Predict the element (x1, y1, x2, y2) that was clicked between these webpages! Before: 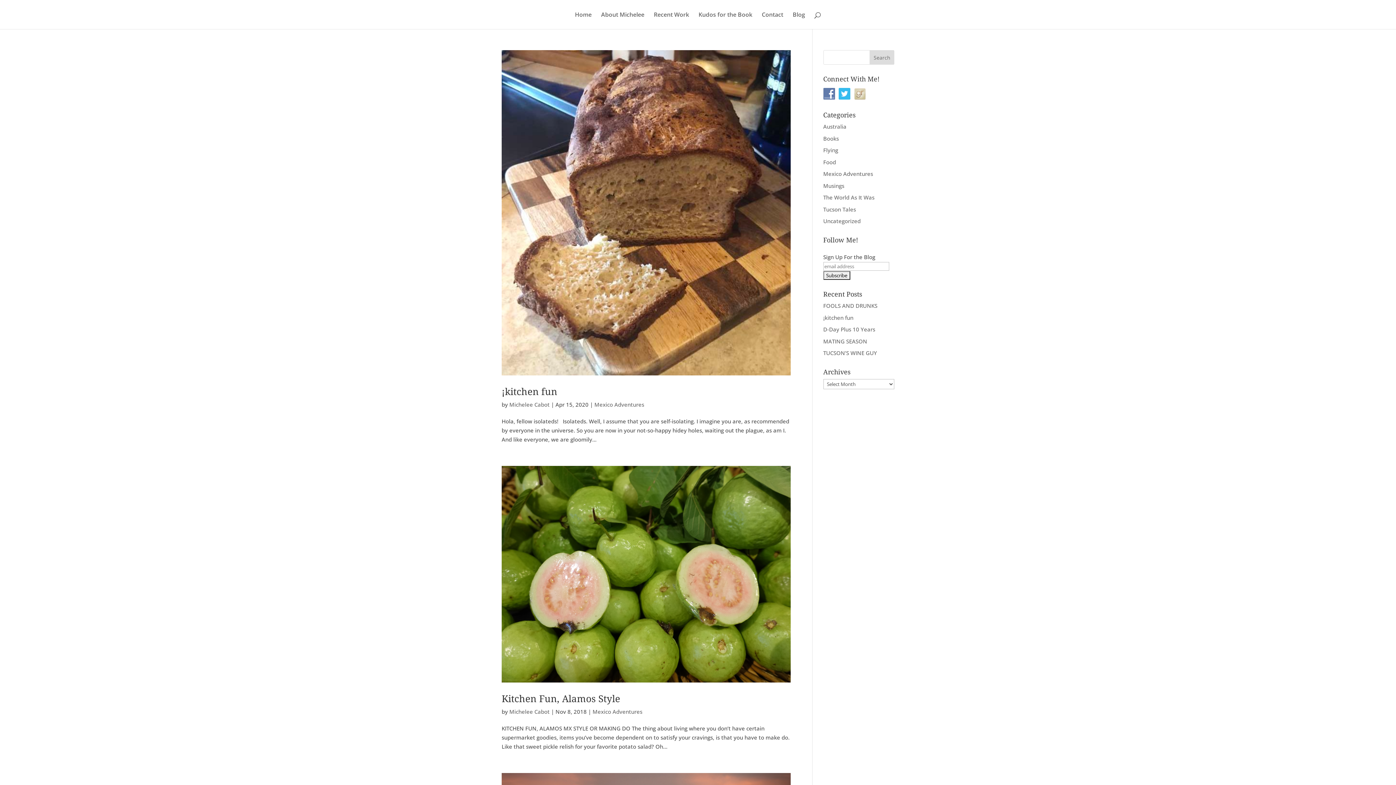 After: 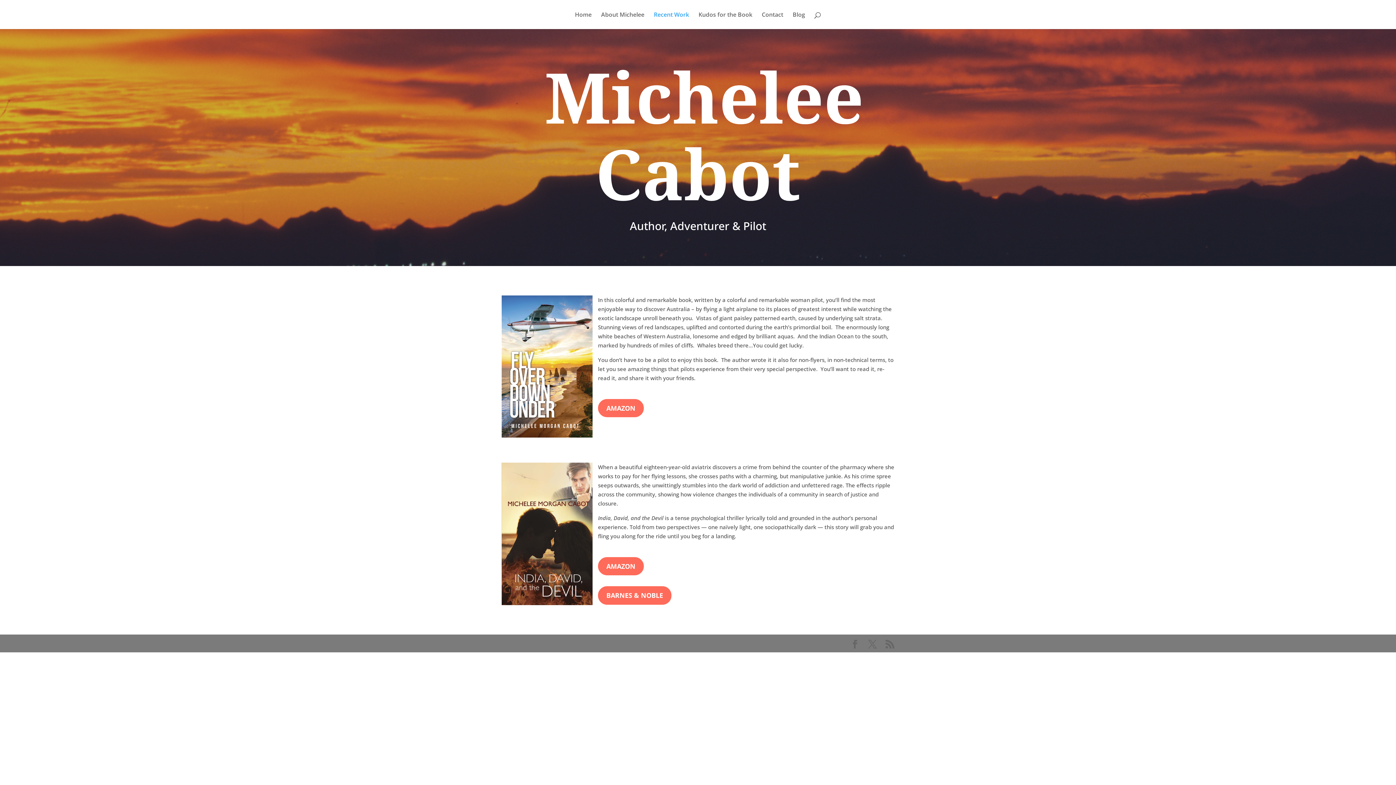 Action: bbox: (654, 12, 689, 29) label: Recent Work